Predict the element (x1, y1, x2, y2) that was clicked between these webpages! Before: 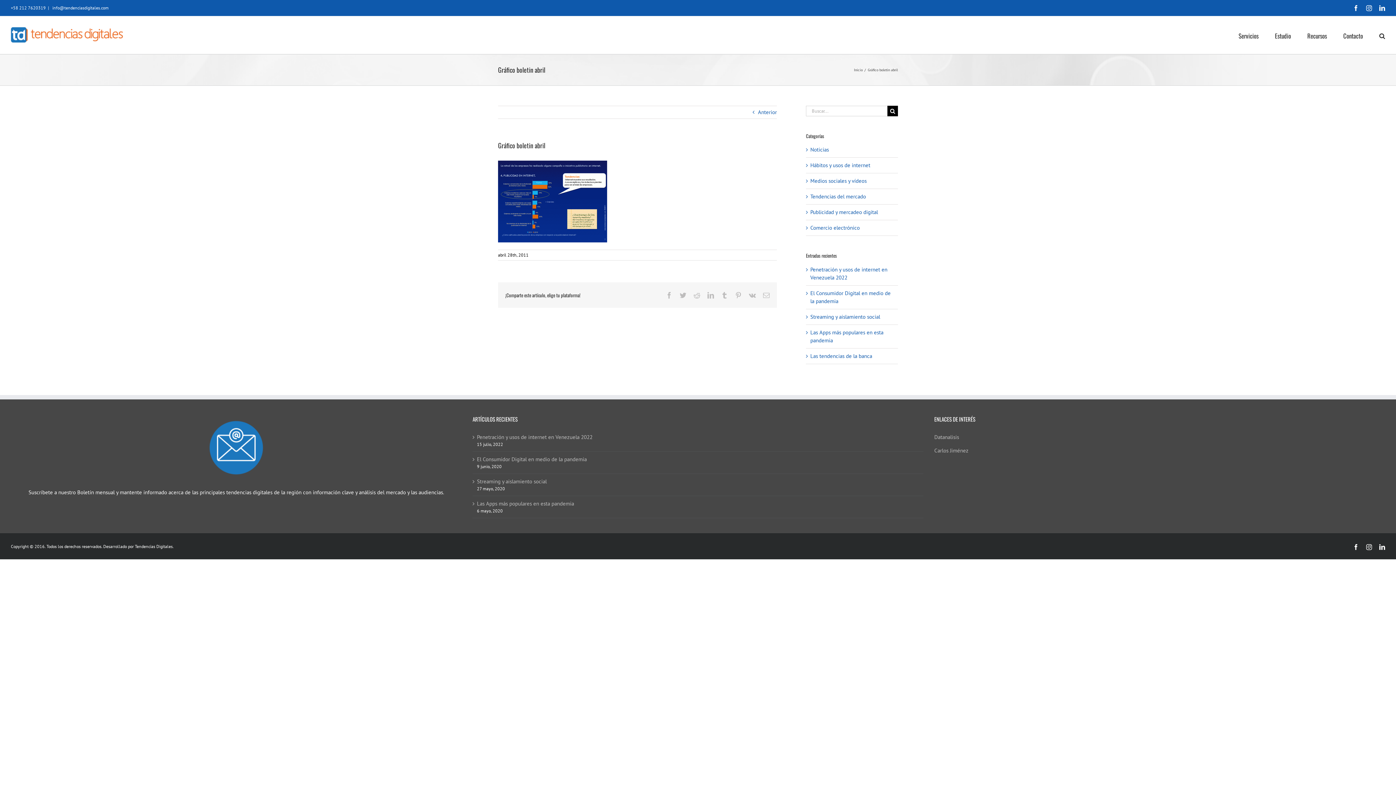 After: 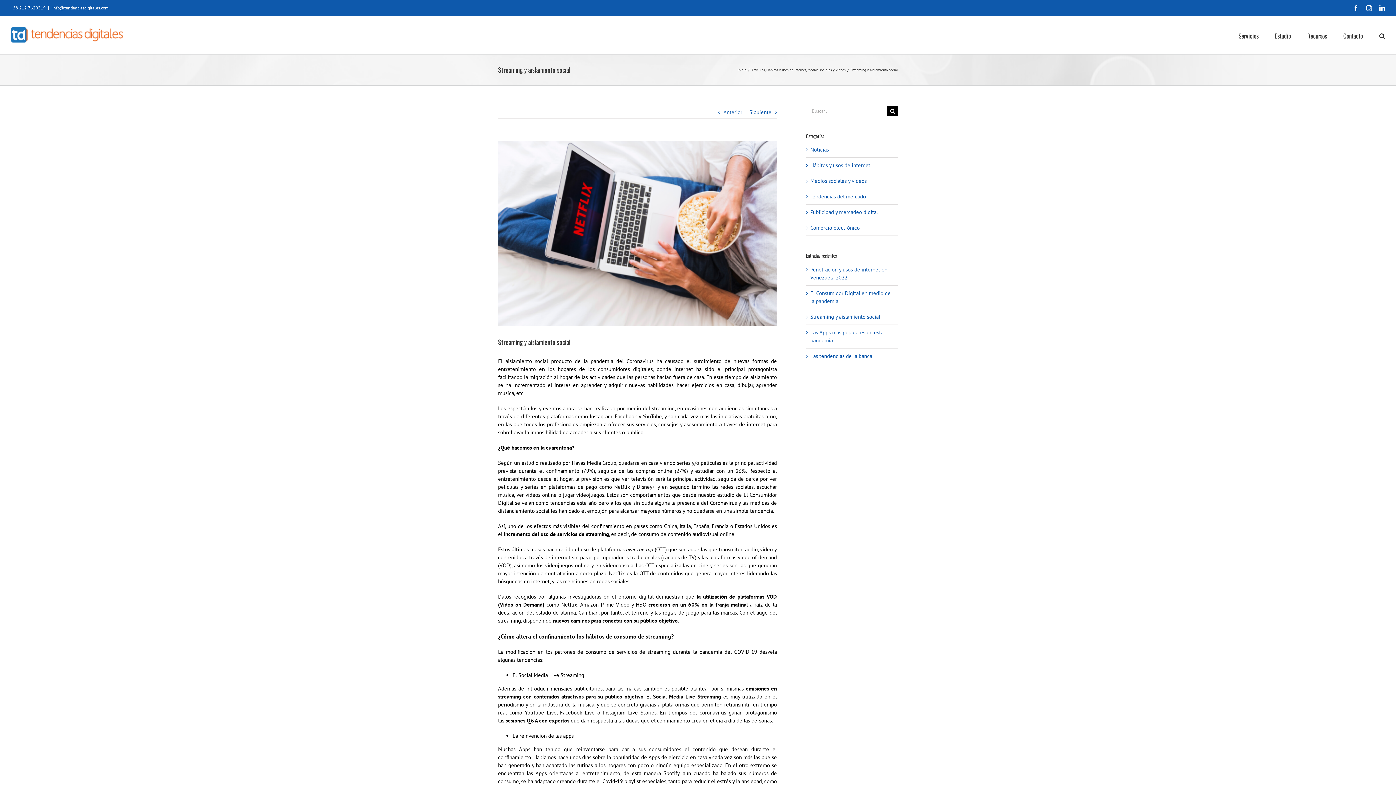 Action: bbox: (810, 313, 880, 320) label: Streaming y aislamiento social